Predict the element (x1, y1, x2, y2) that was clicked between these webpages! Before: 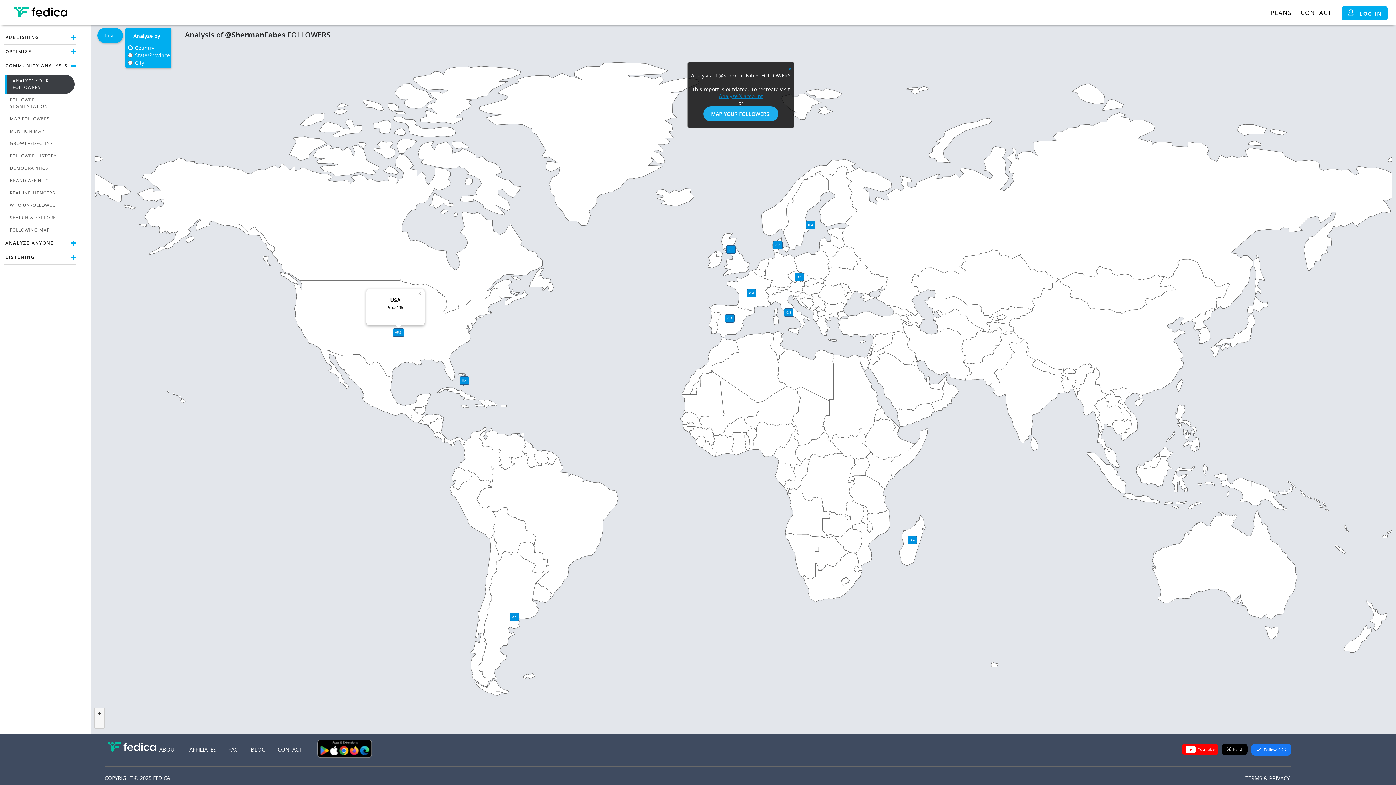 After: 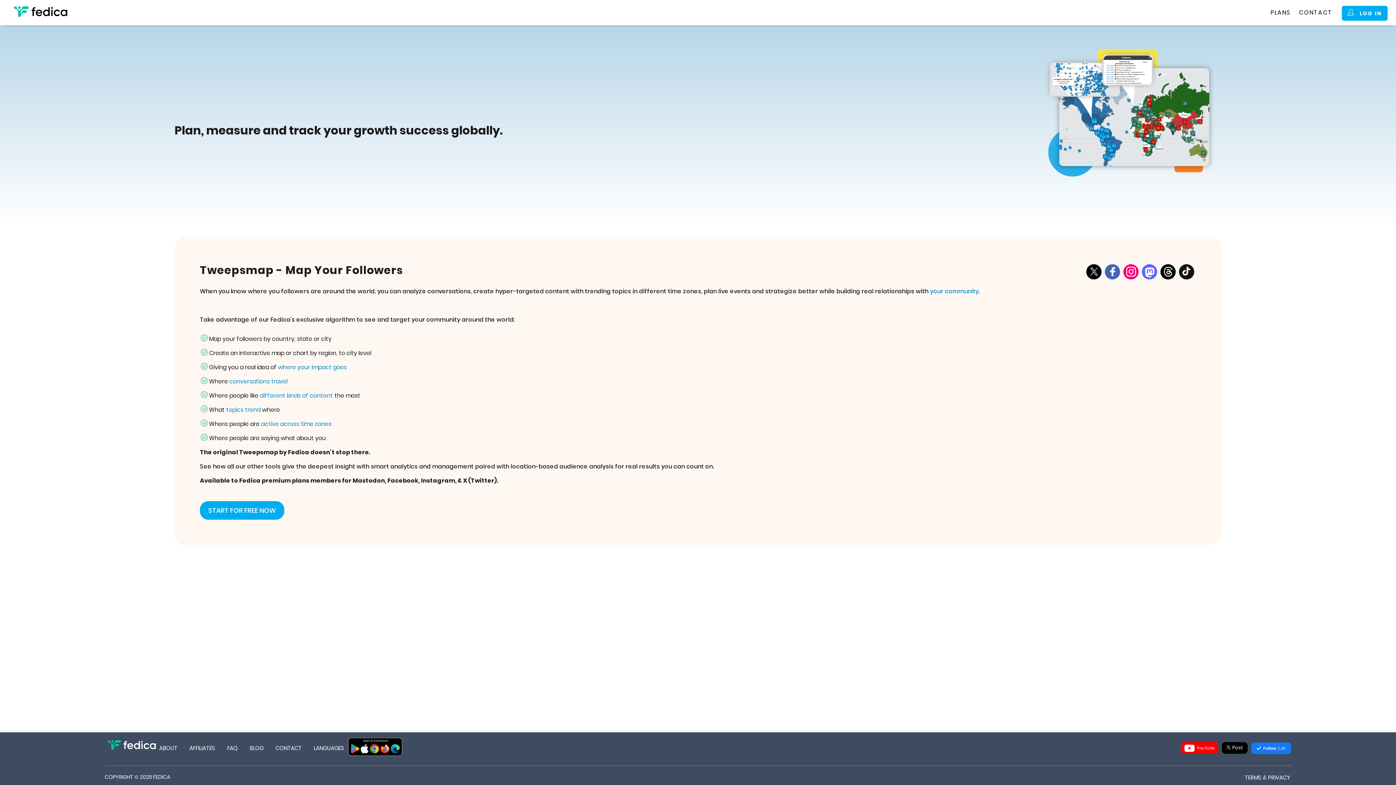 Action: label: MAP FOLLOWERS bbox: (5, 112, 74, 125)